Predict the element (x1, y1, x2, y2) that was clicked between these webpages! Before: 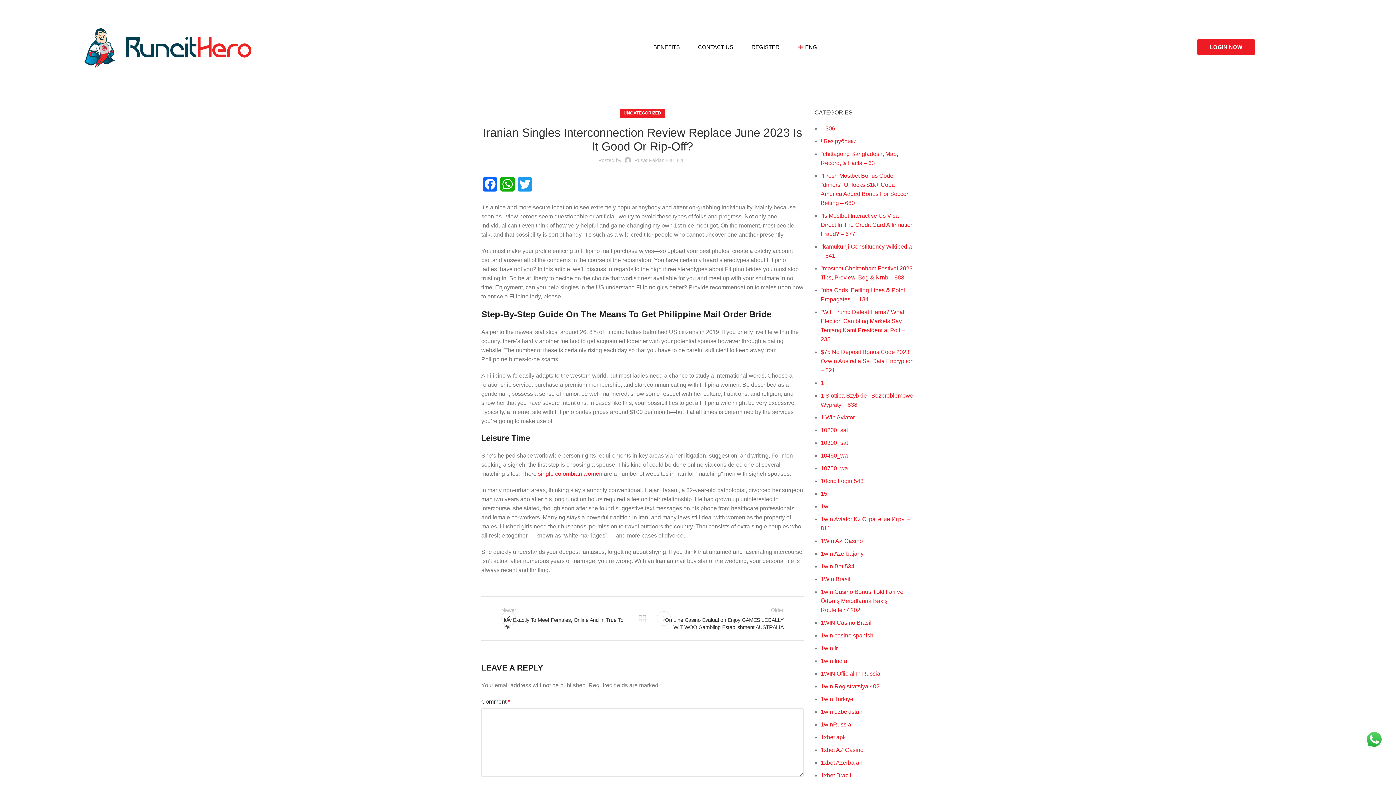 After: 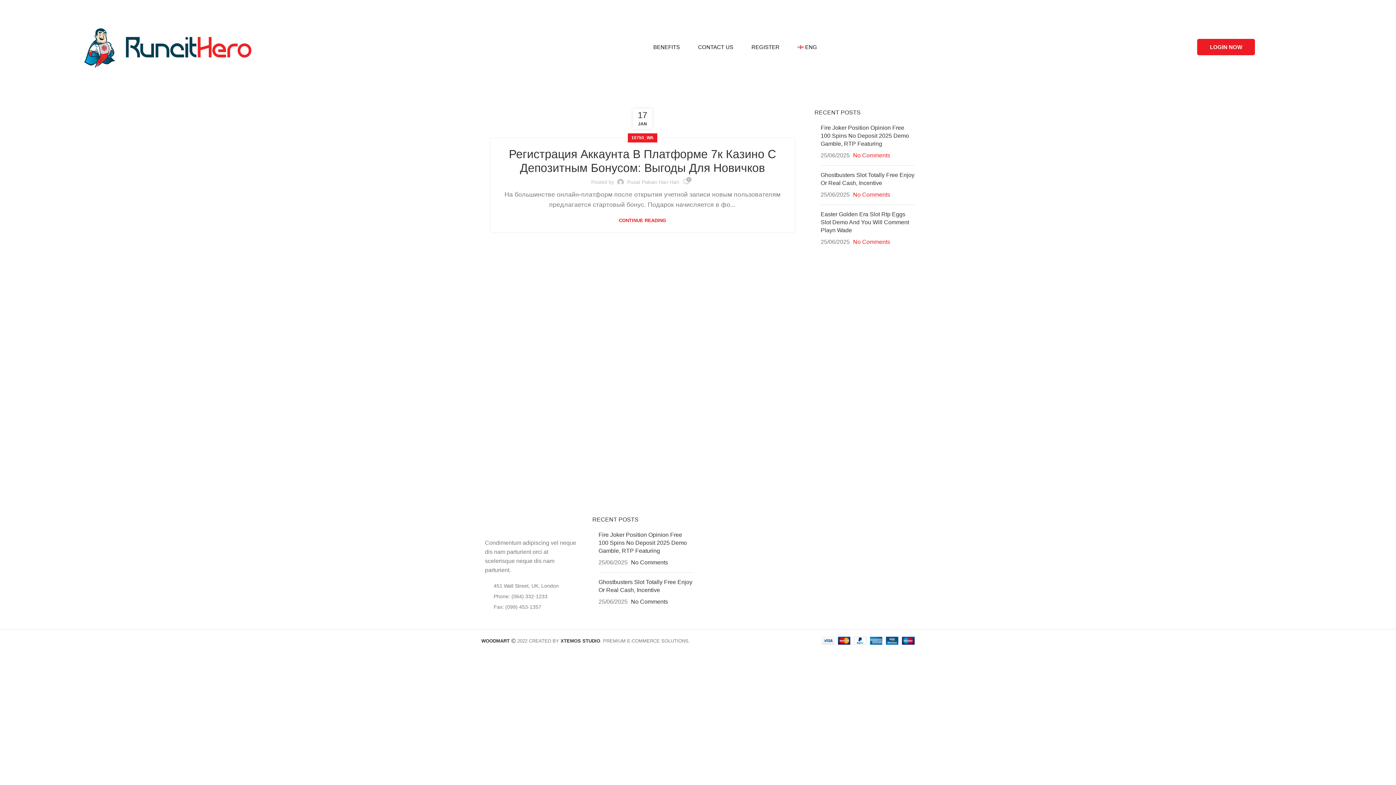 Action: bbox: (820, 465, 848, 471) label: 10750_wa